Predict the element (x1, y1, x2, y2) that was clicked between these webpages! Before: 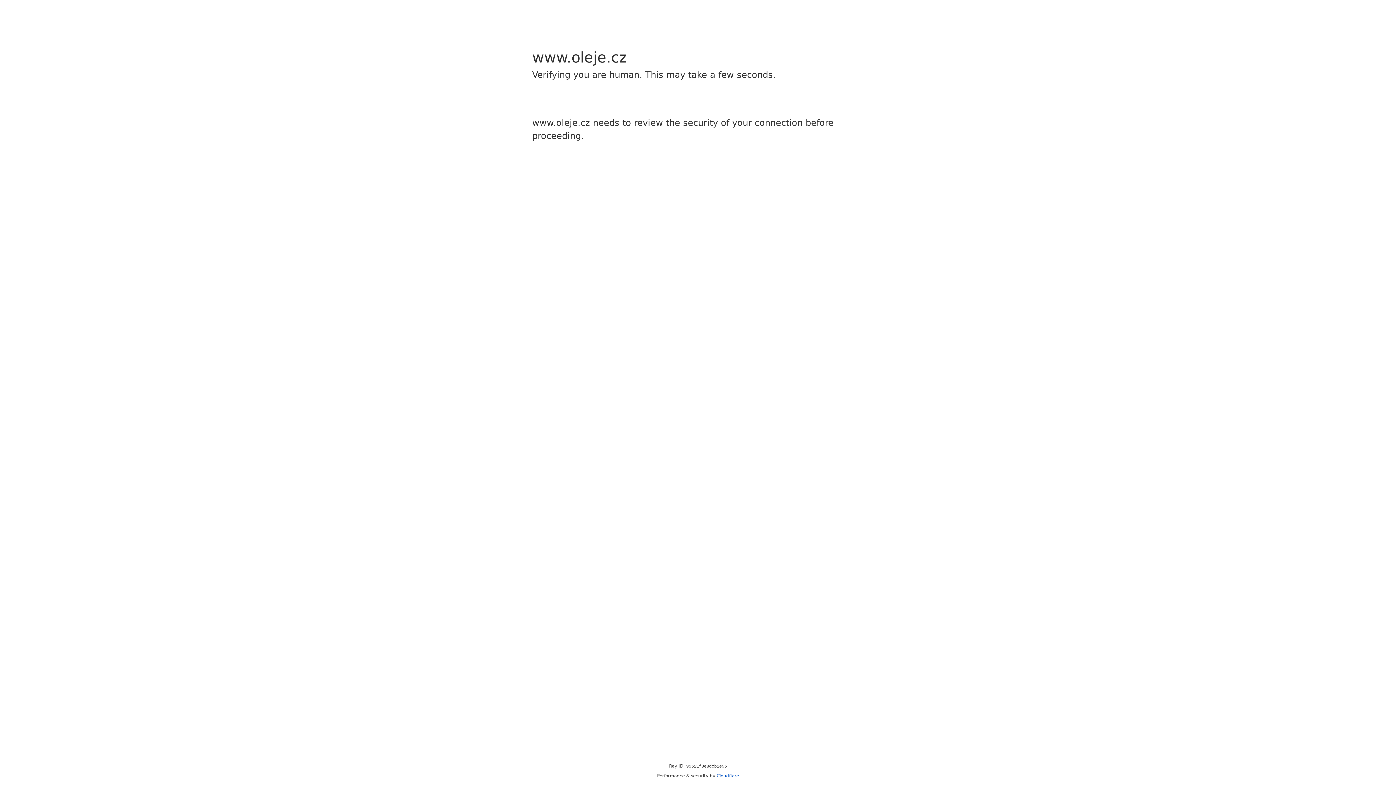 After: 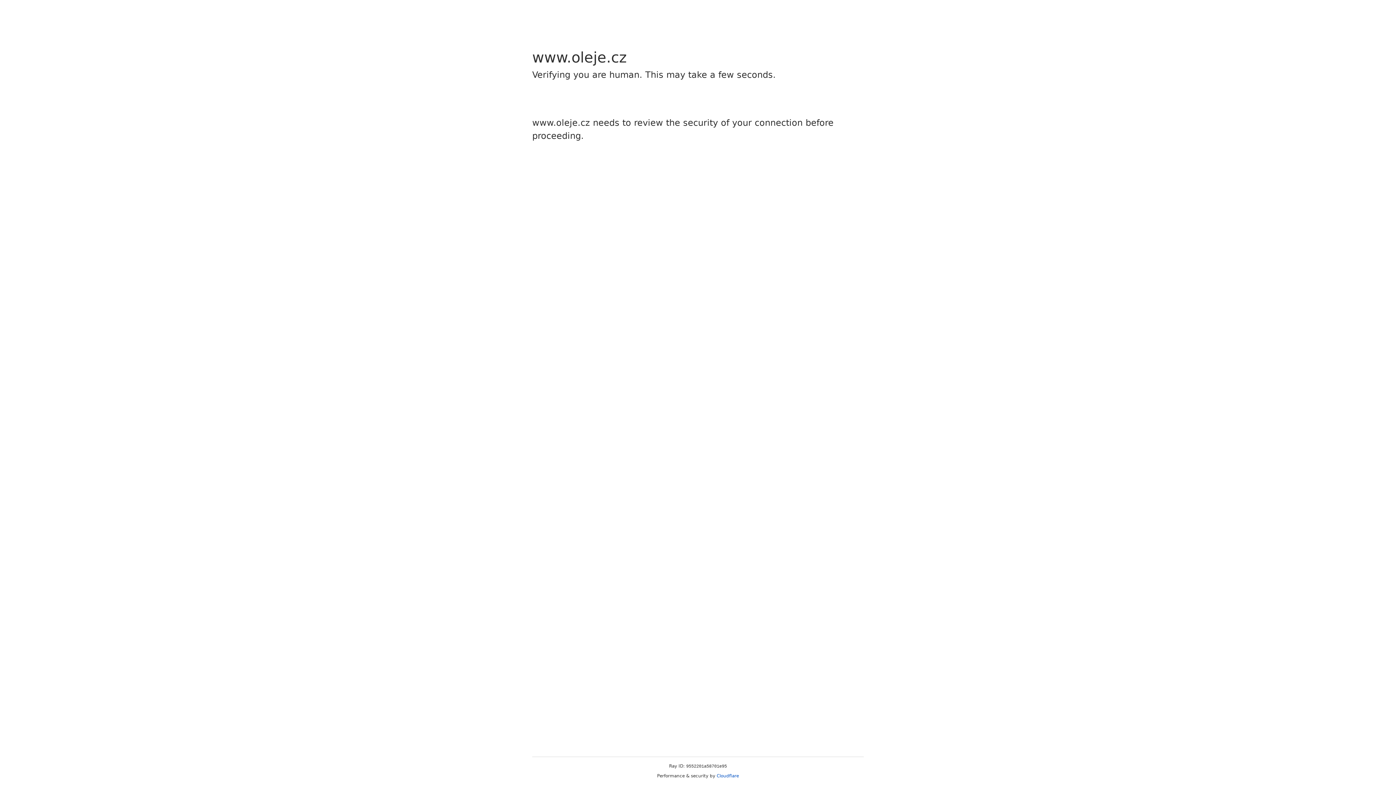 Action: bbox: (716, 773, 739, 778) label: Cloudflare